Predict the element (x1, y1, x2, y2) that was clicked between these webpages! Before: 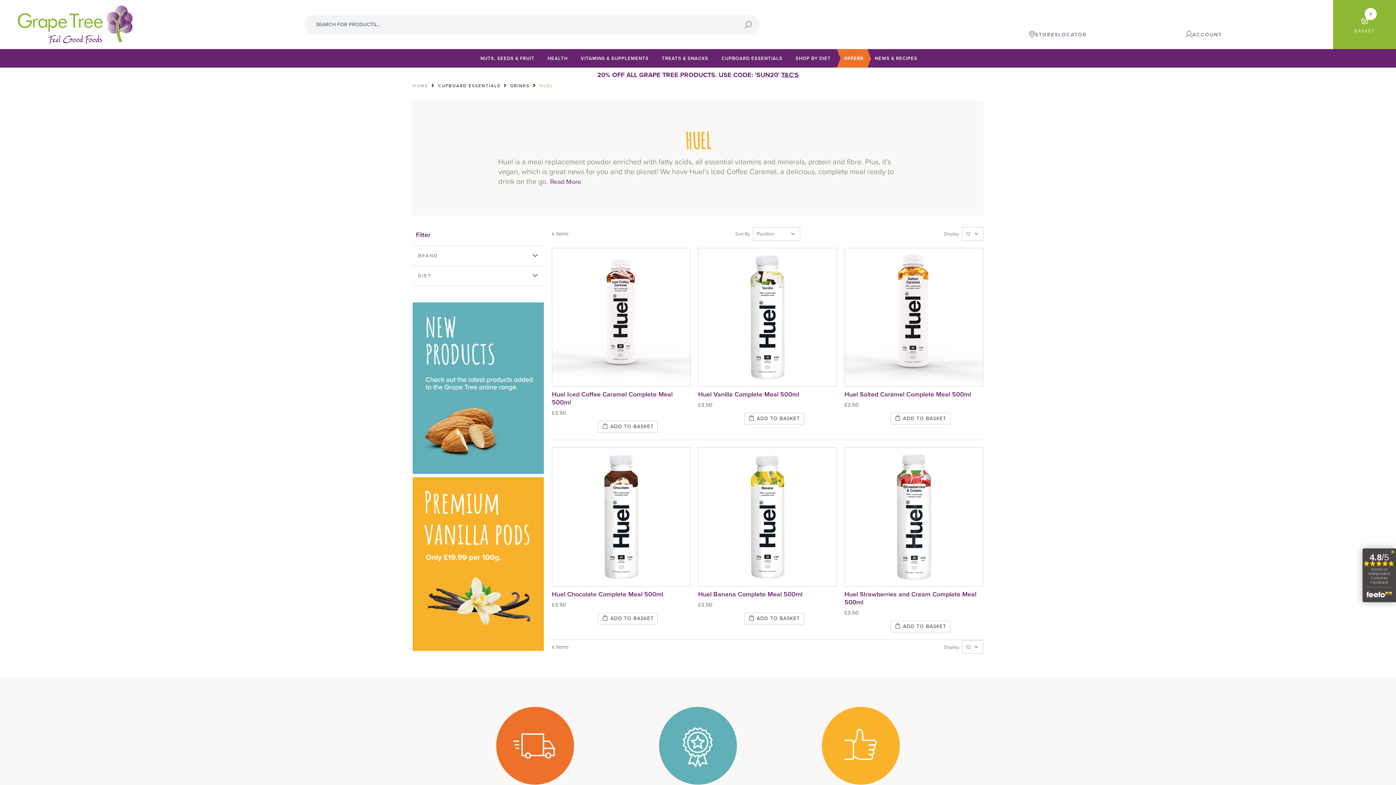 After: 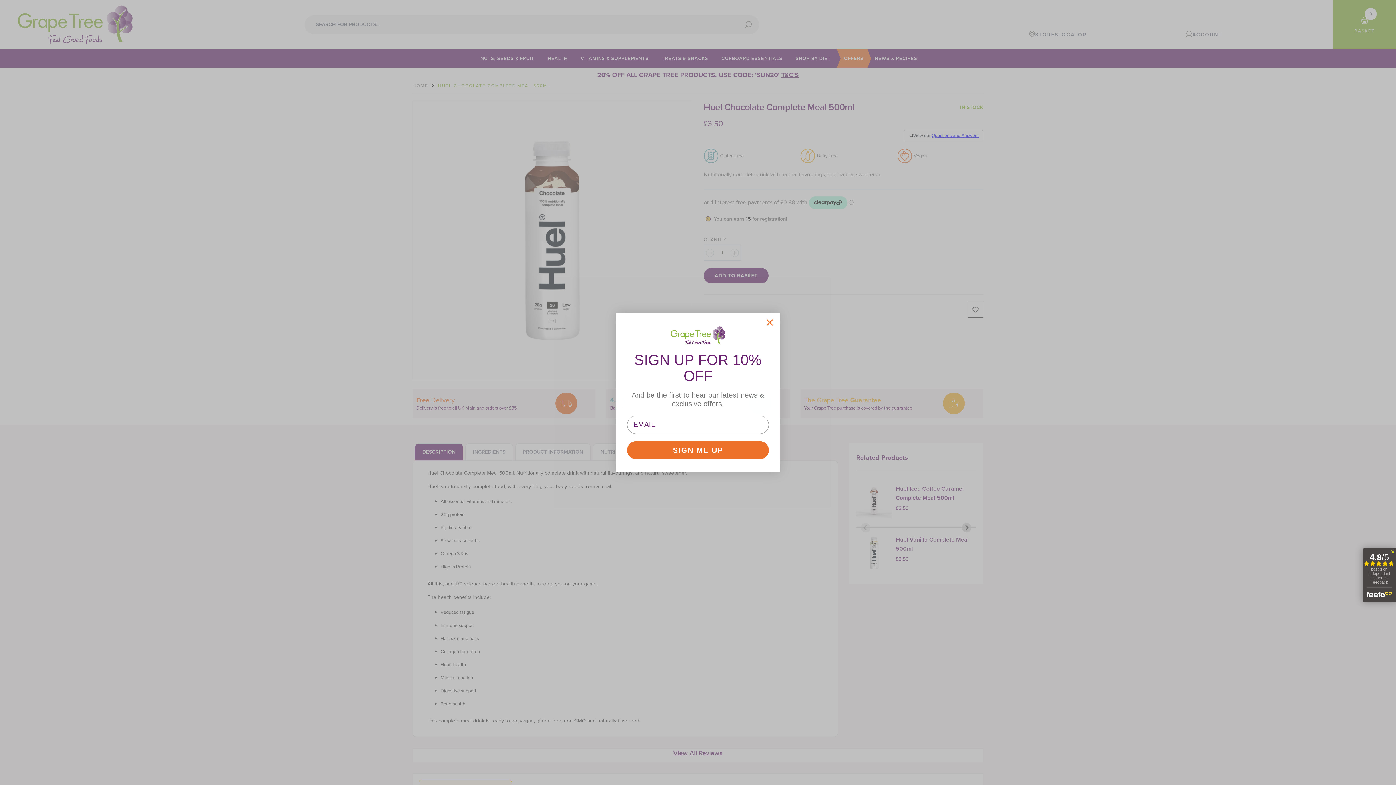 Action: bbox: (552, 447, 691, 586)